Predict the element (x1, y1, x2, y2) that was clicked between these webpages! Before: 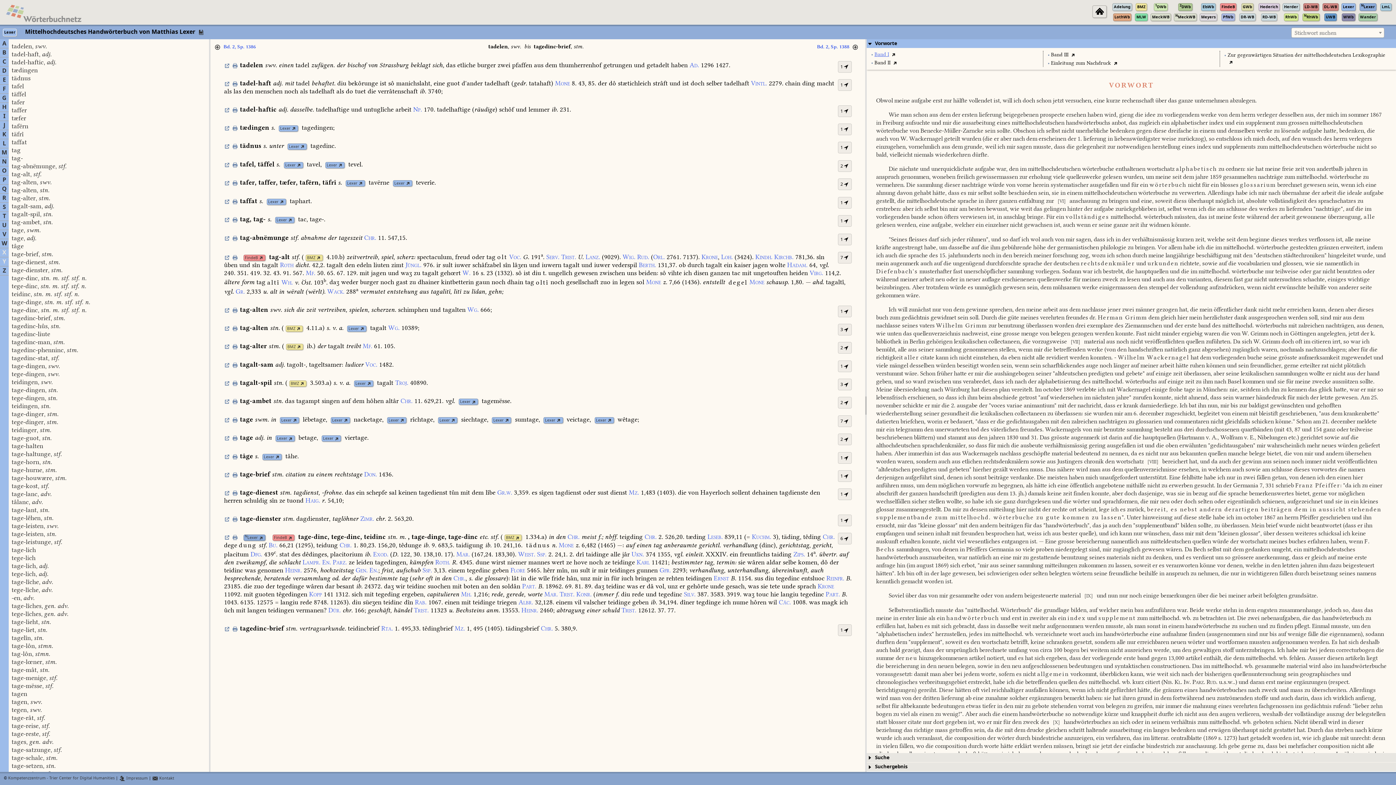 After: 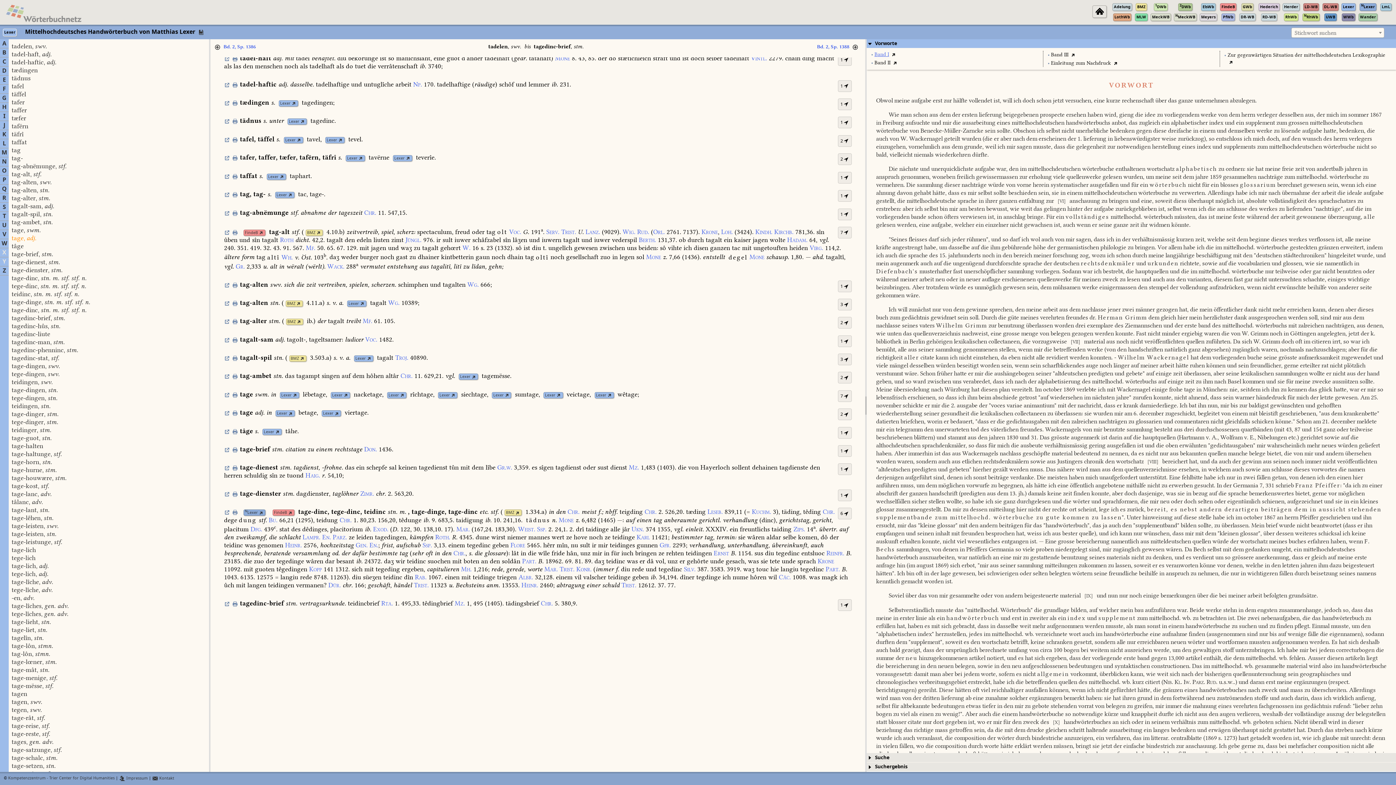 Action: bbox: (11, 235, 36, 241) label: tage, adj.